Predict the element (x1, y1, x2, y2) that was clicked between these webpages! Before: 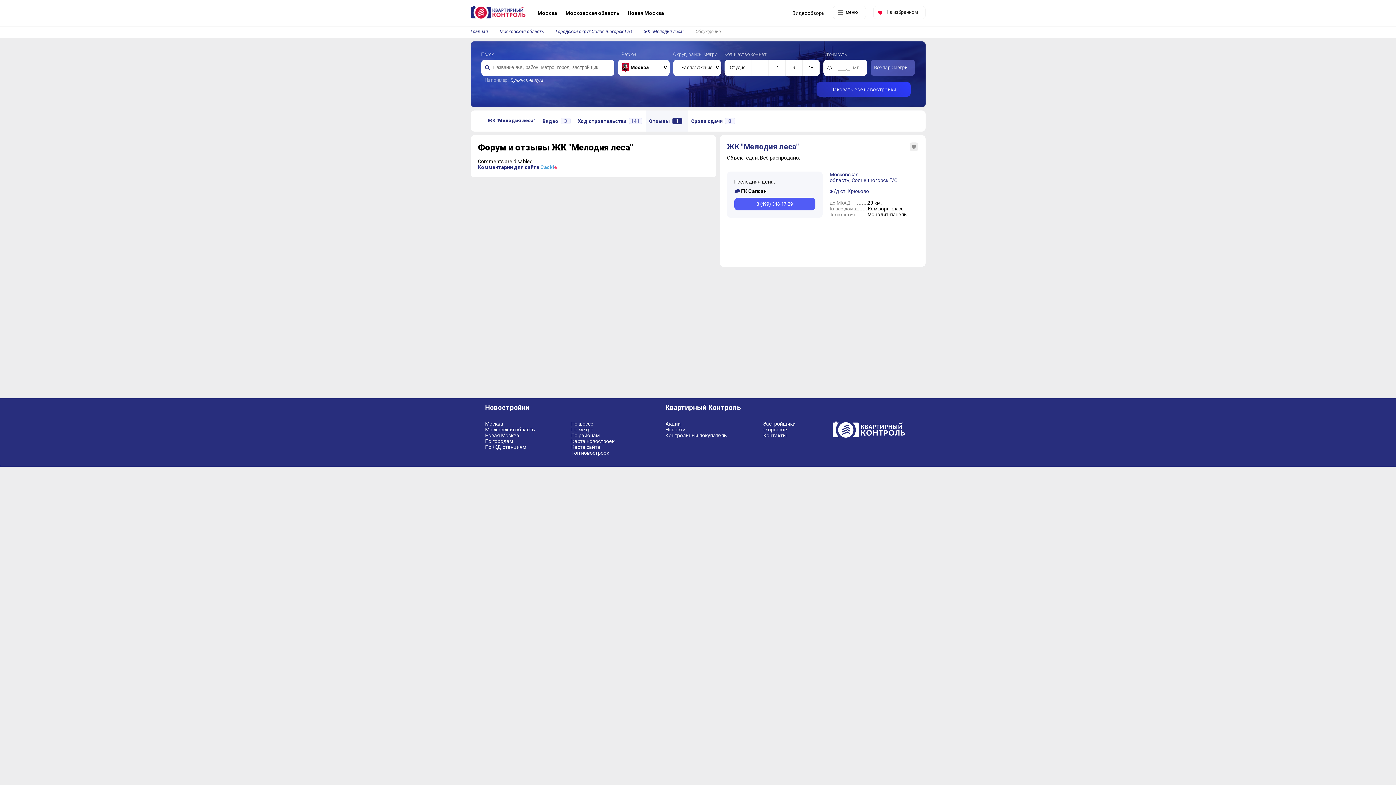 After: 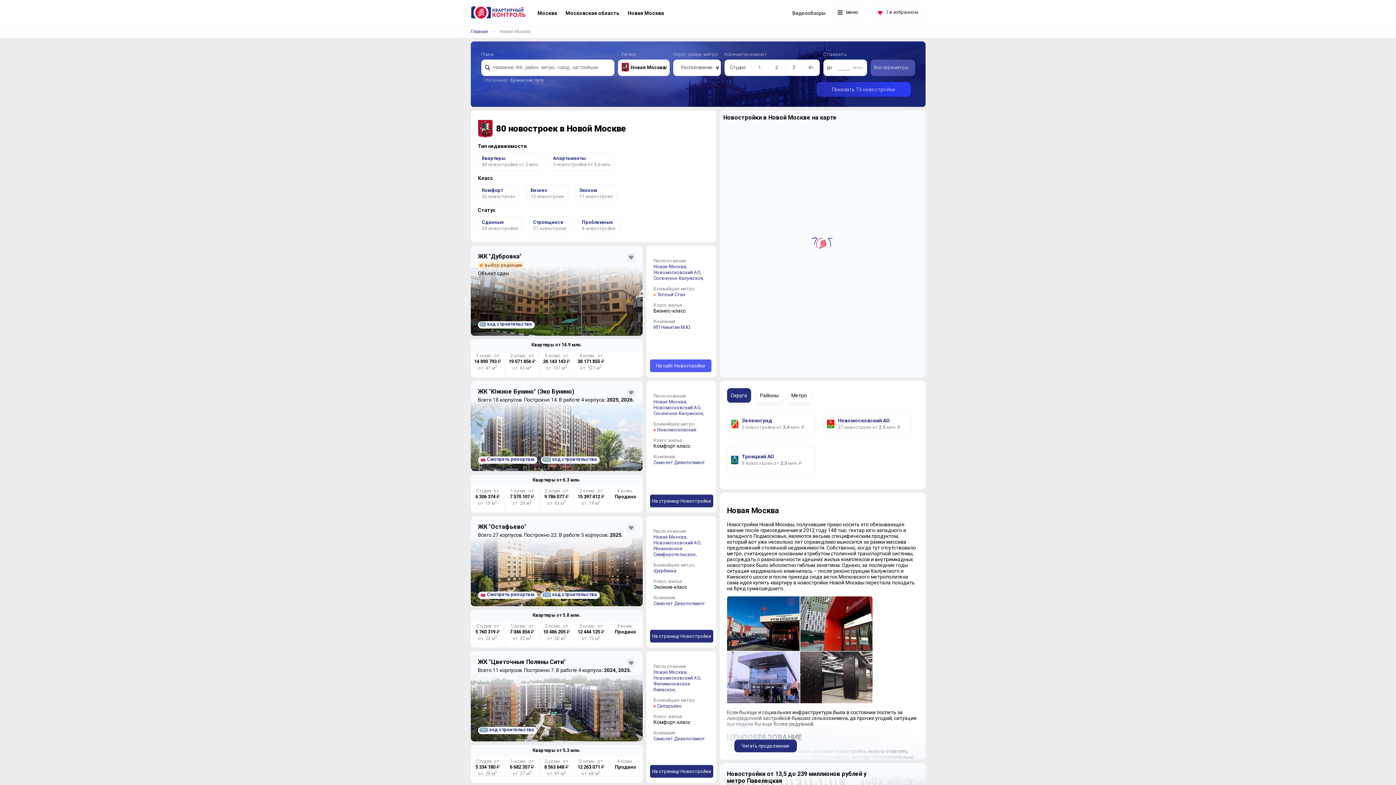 Action: bbox: (626, 10, 664, 16) label:  Новая Москва